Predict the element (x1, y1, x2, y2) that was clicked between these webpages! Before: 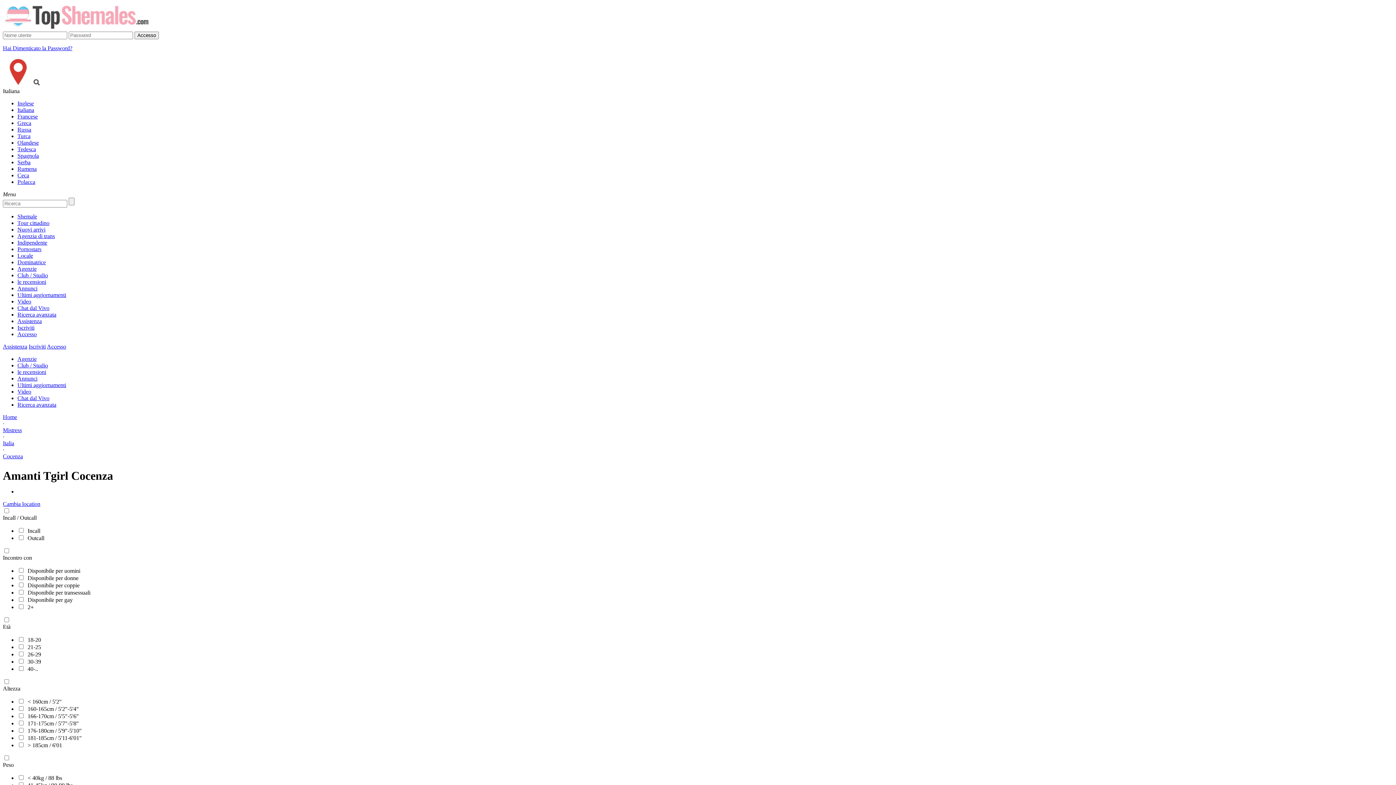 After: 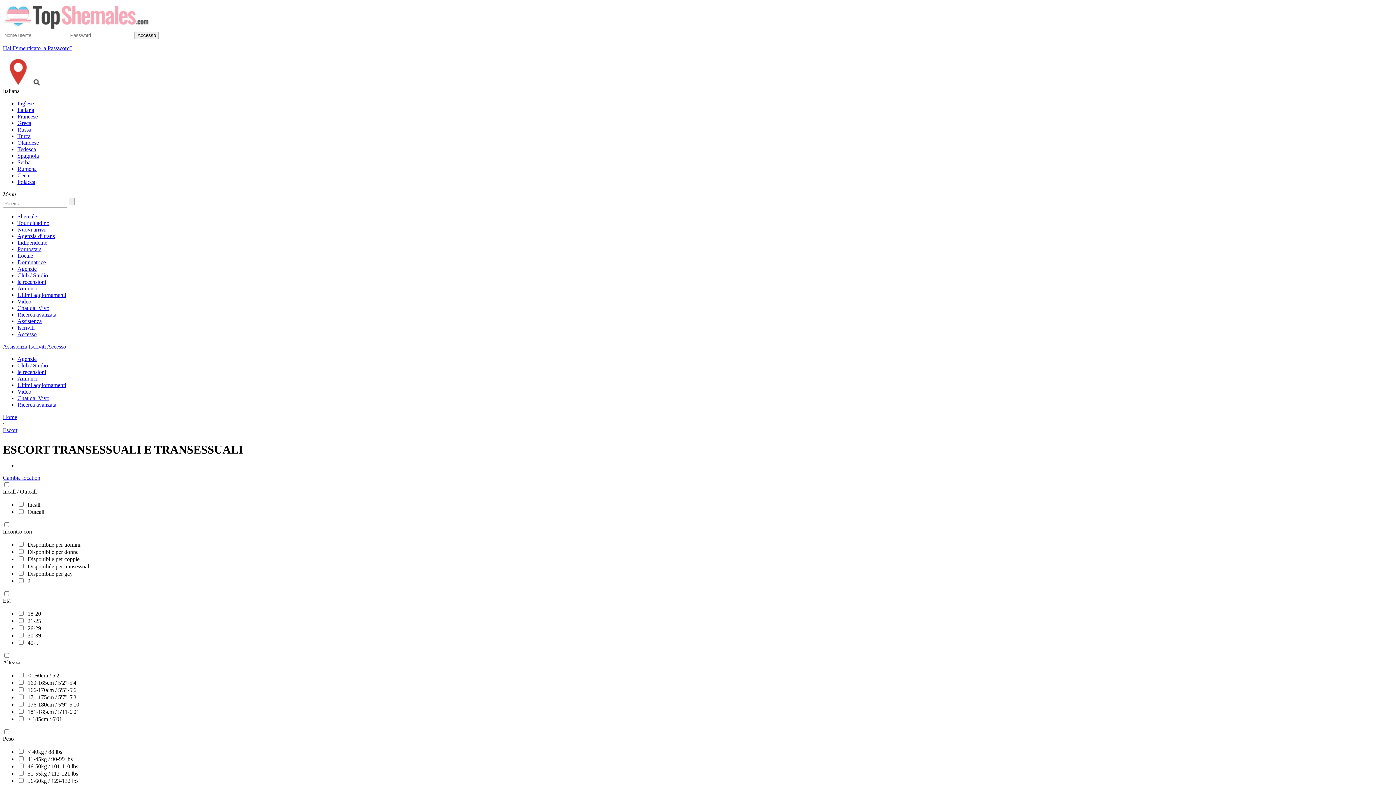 Action: bbox: (17, 331, 36, 337) label: Accesso